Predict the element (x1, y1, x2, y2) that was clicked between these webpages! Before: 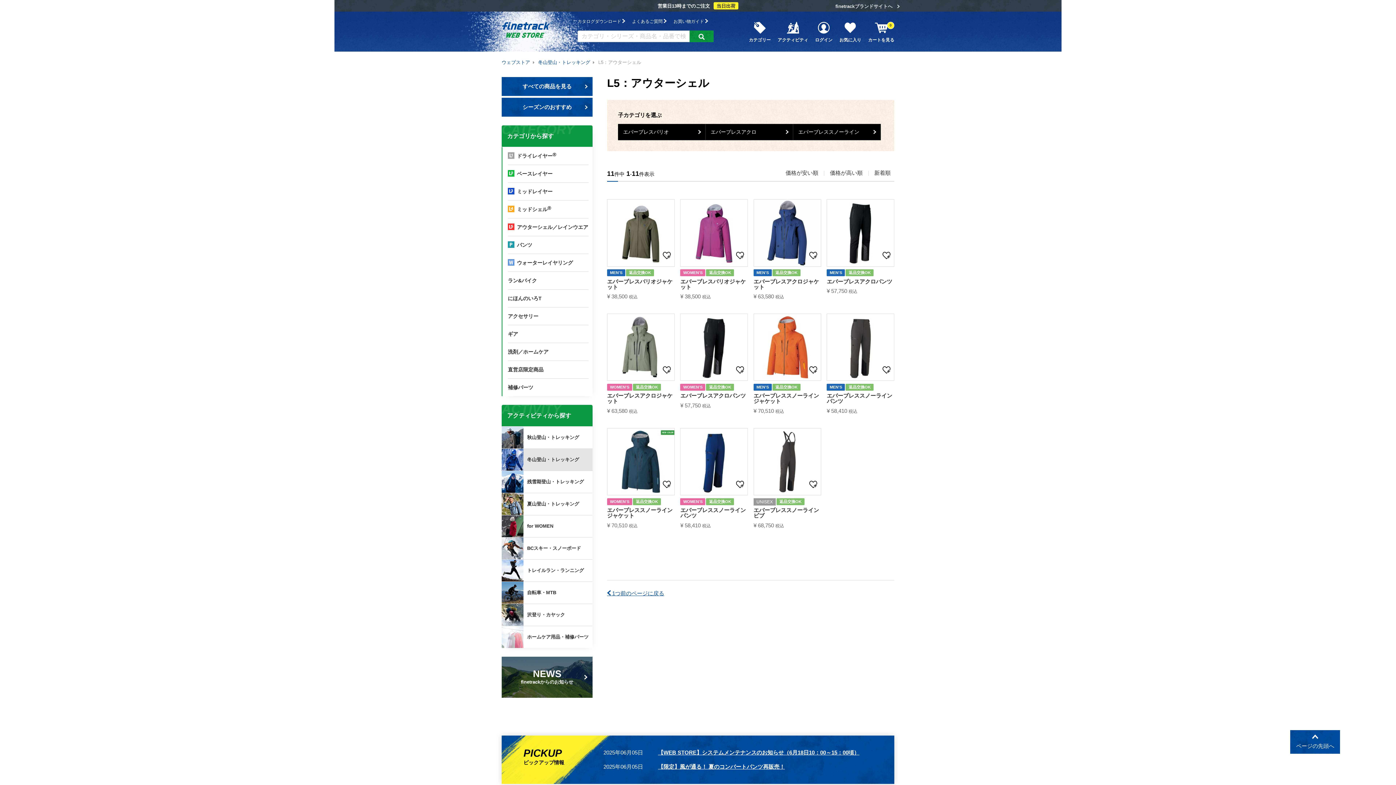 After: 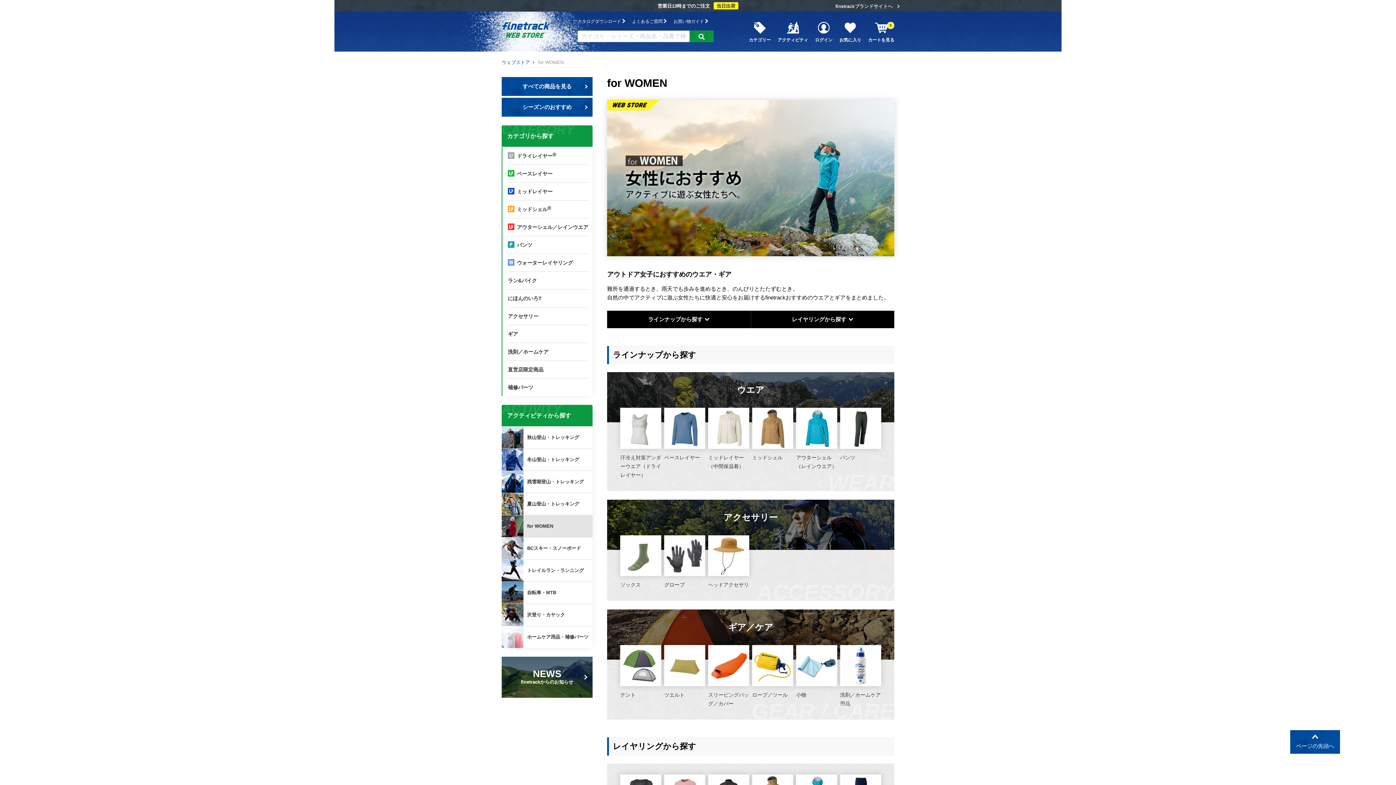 Action: label: for WOMEN bbox: (501, 515, 592, 537)